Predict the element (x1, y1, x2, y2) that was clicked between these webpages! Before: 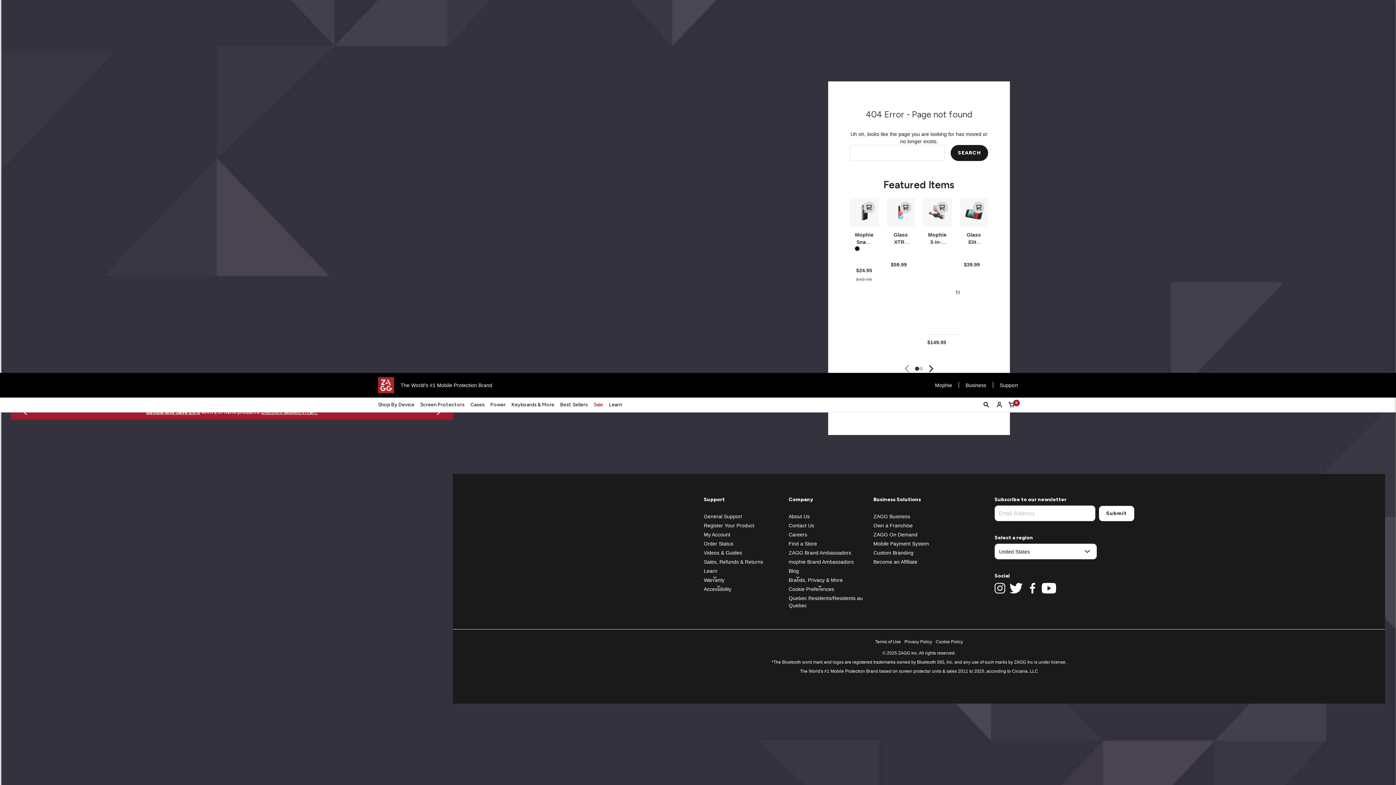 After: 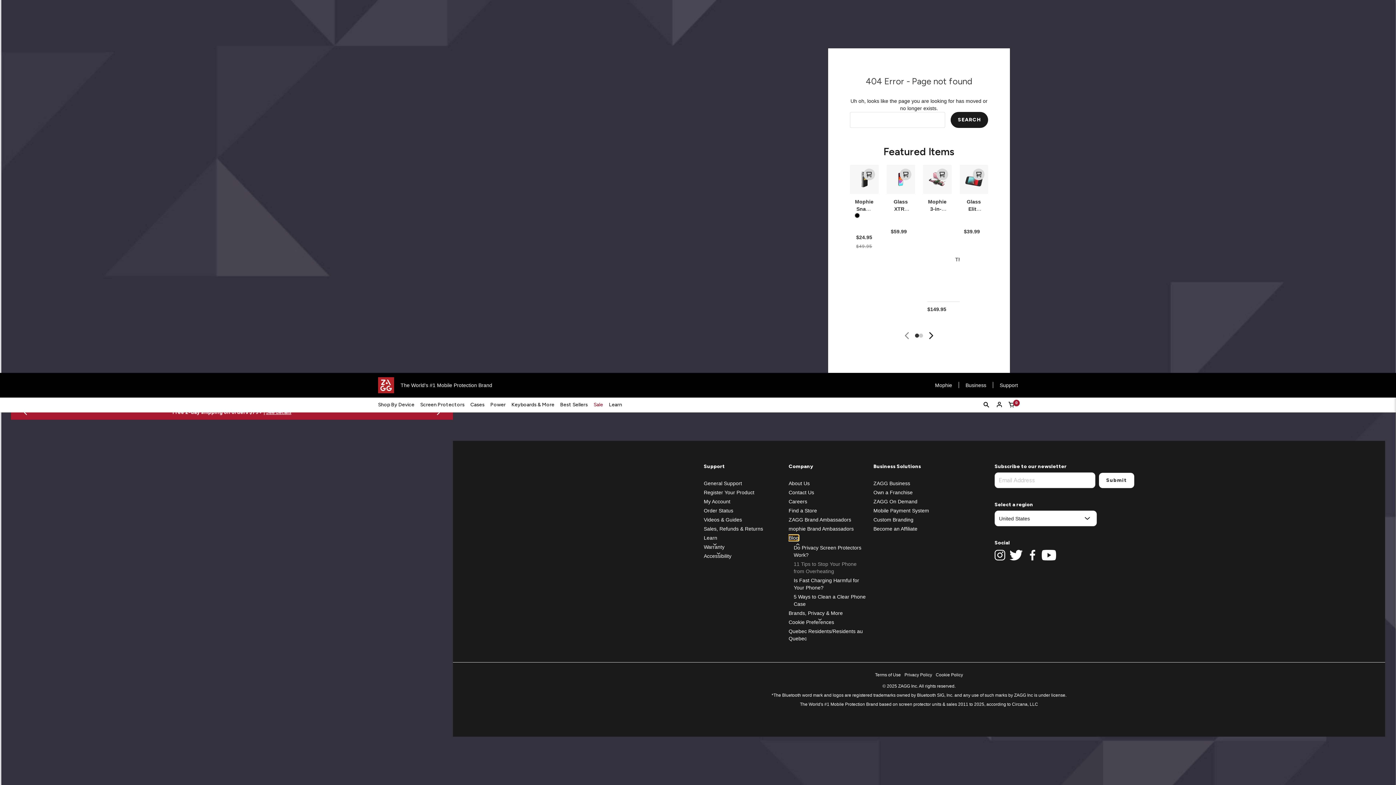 Action: label: Blog bbox: (788, 568, 799, 574)